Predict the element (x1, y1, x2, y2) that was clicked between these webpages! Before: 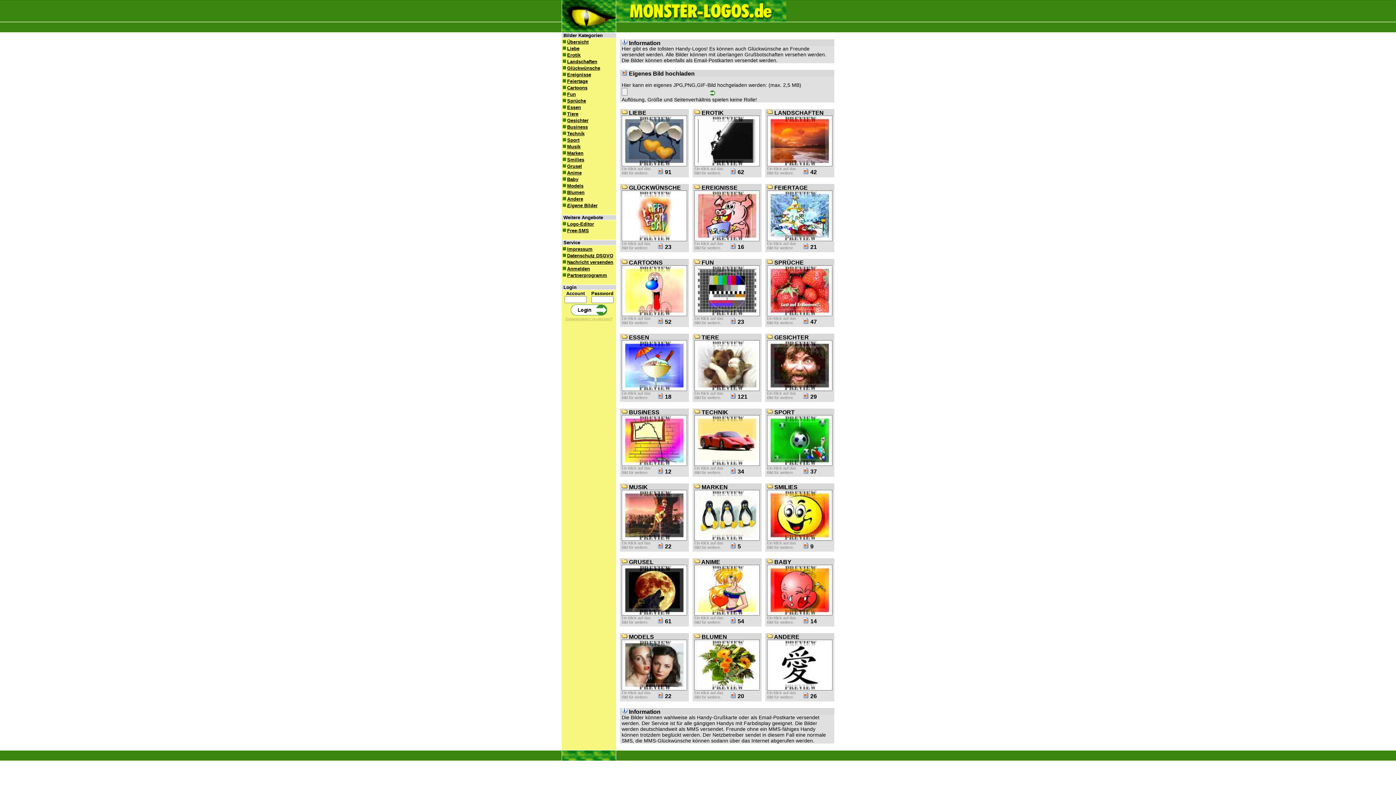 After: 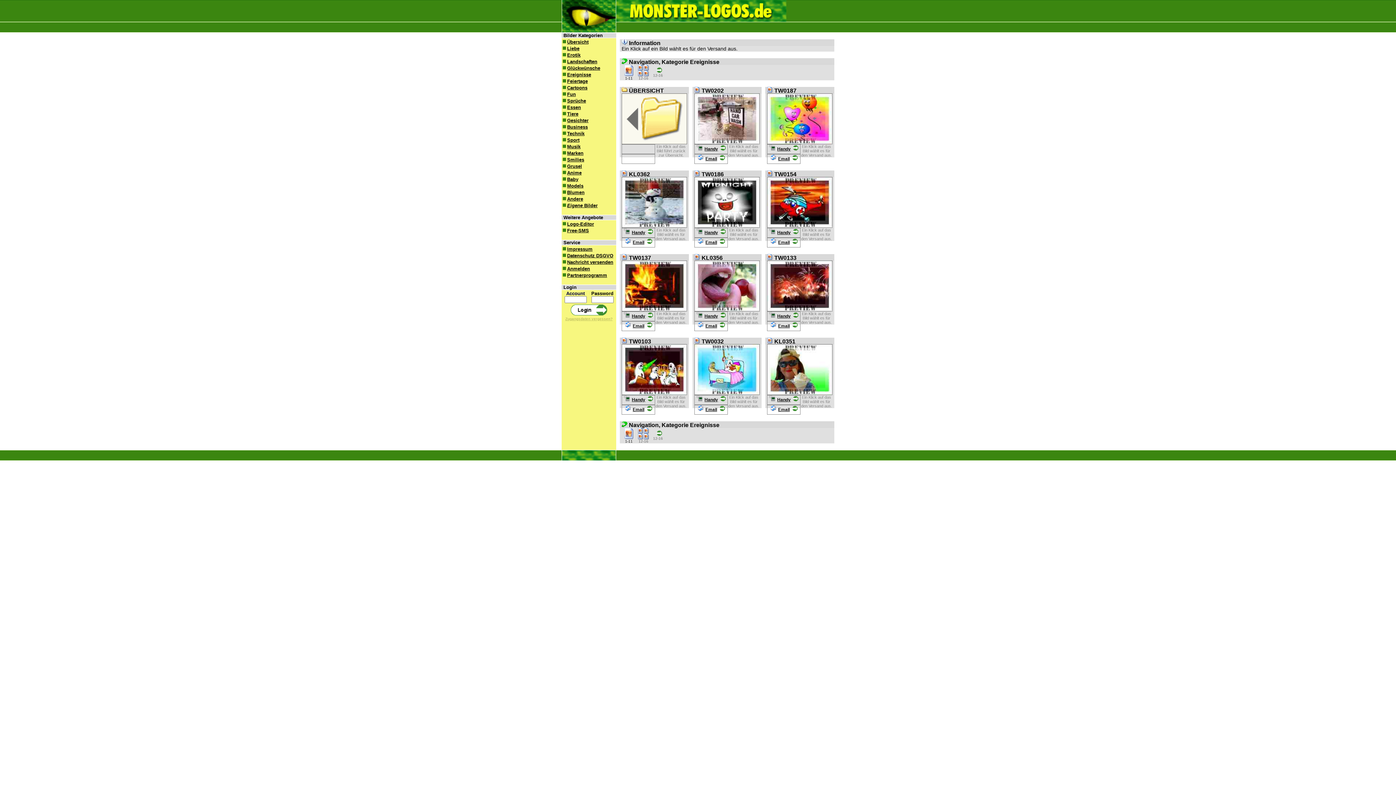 Action: bbox: (561, 72, 591, 77) label: Ereignisse
